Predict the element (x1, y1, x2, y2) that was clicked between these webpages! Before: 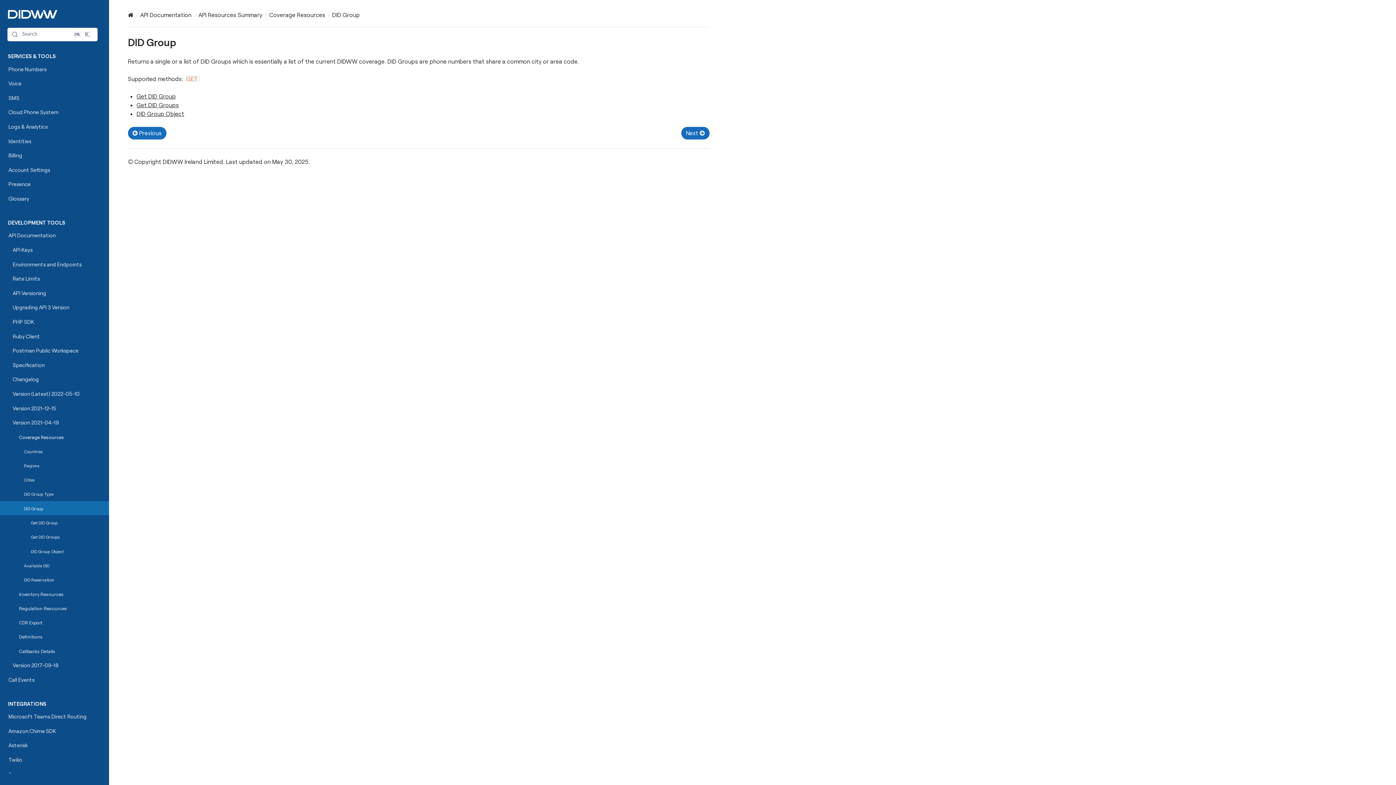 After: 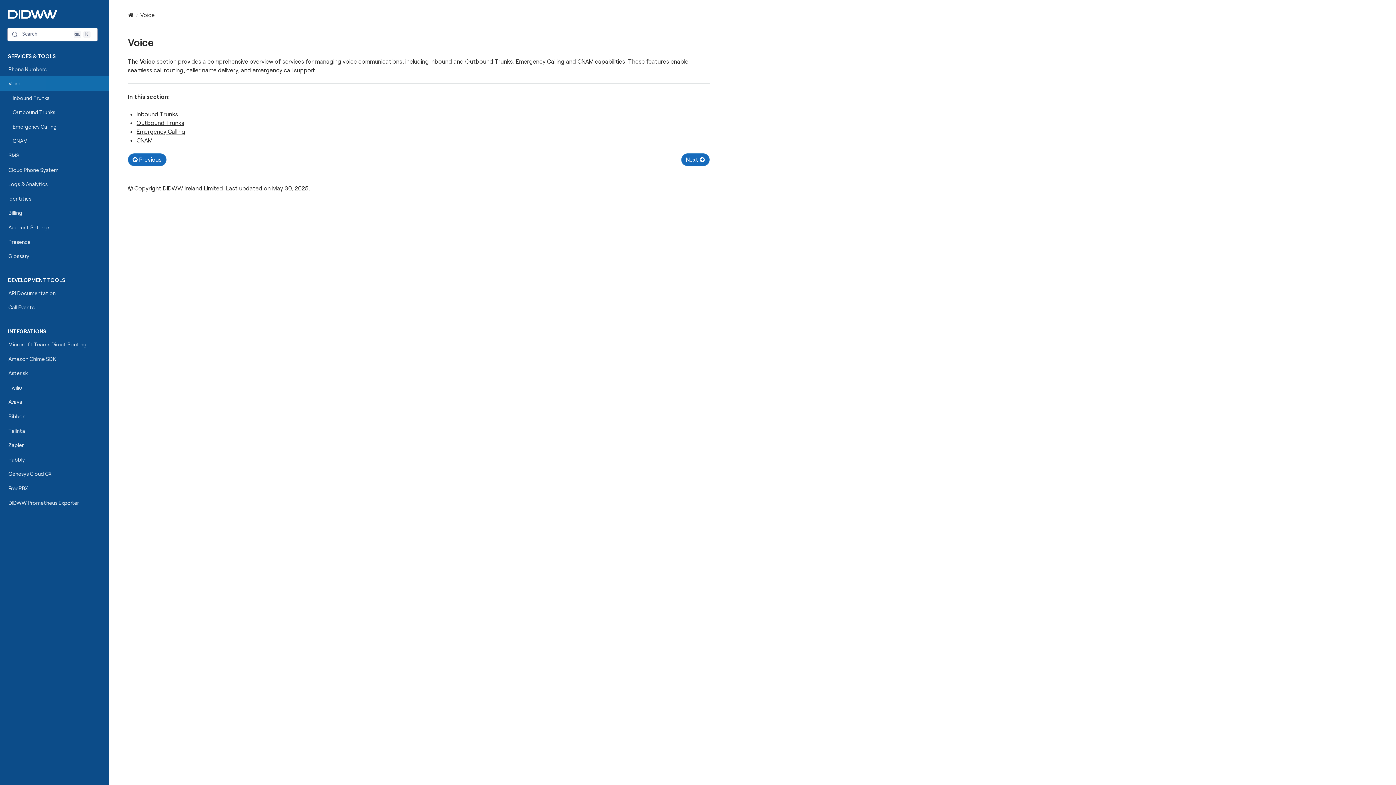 Action: bbox: (0, 76, 109, 90) label: Voice